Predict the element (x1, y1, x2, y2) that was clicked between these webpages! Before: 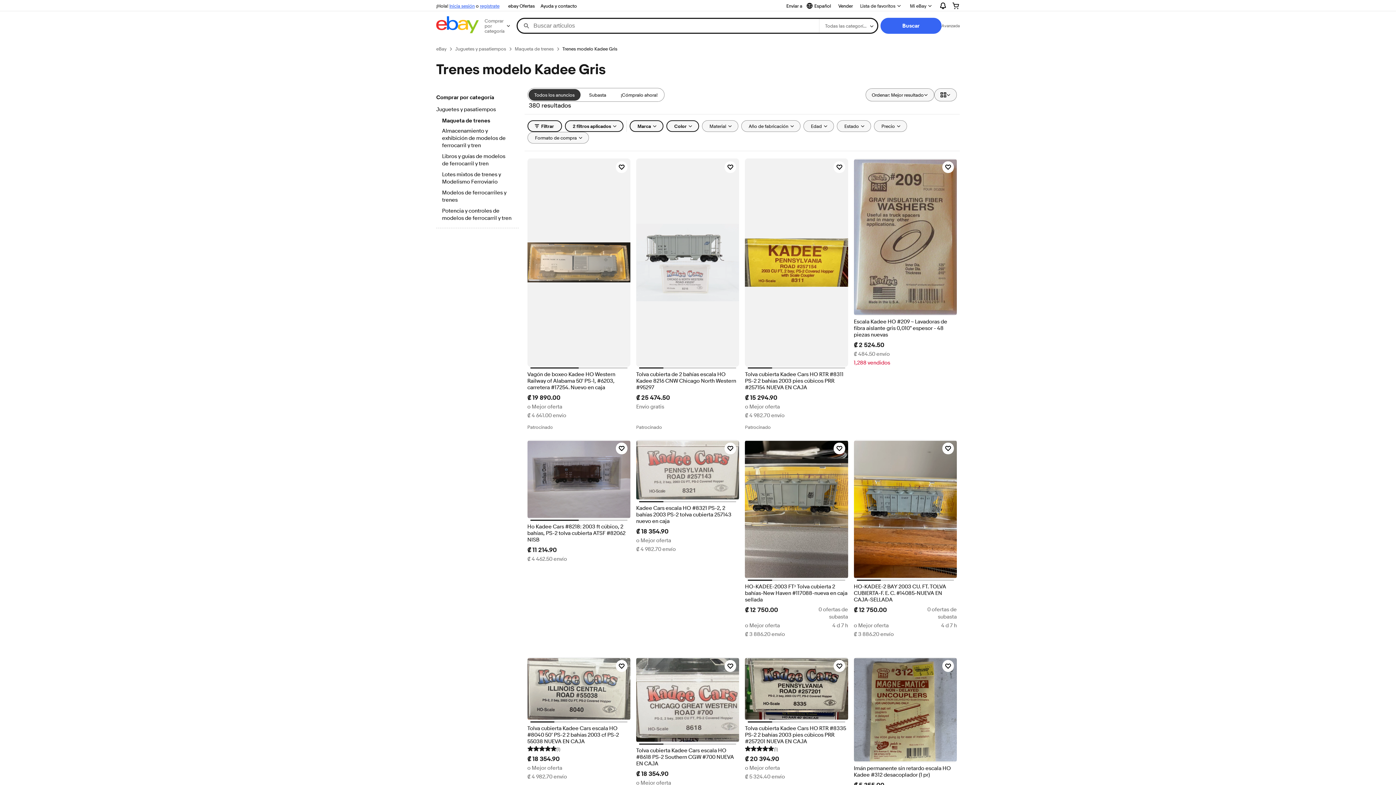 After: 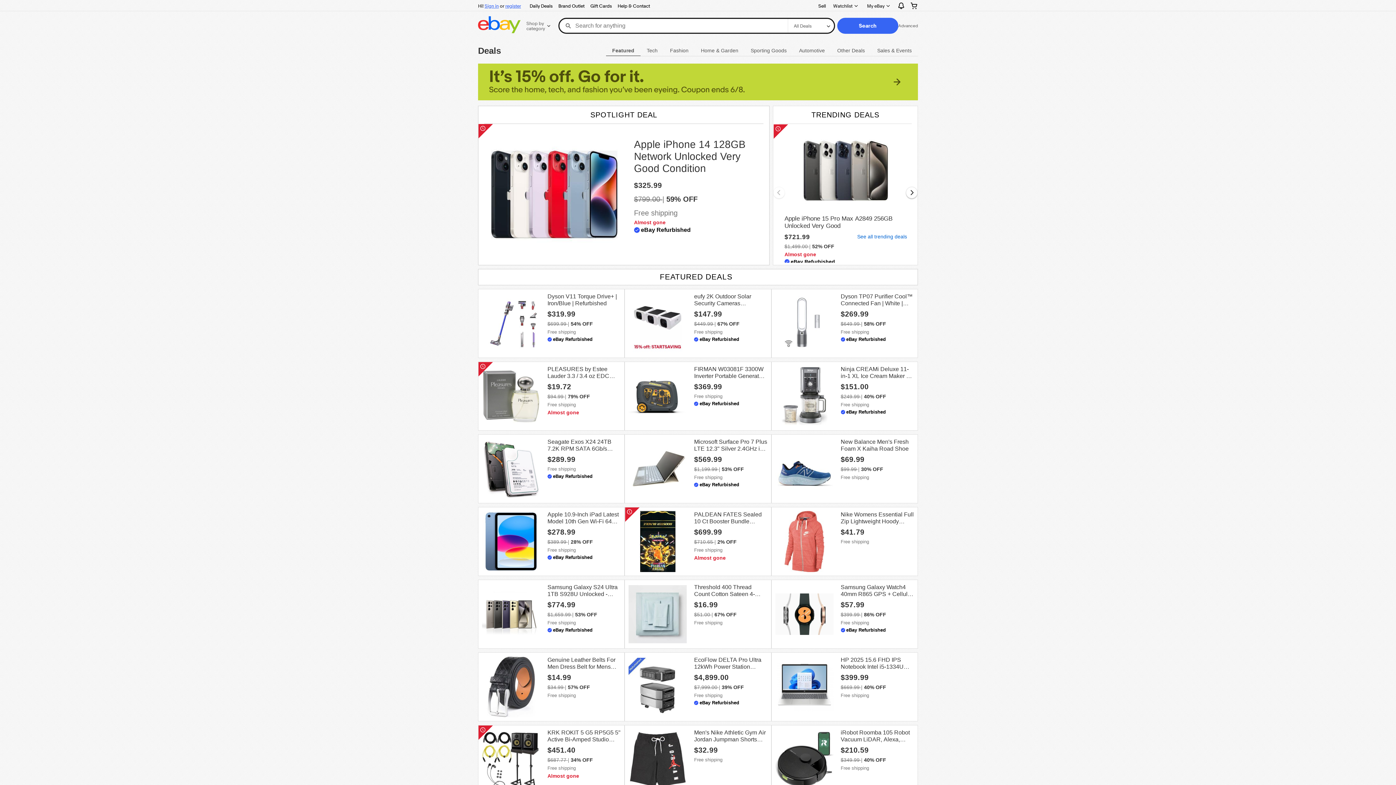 Action: label: ebay Ofertas bbox: (505, 1, 537, 10)